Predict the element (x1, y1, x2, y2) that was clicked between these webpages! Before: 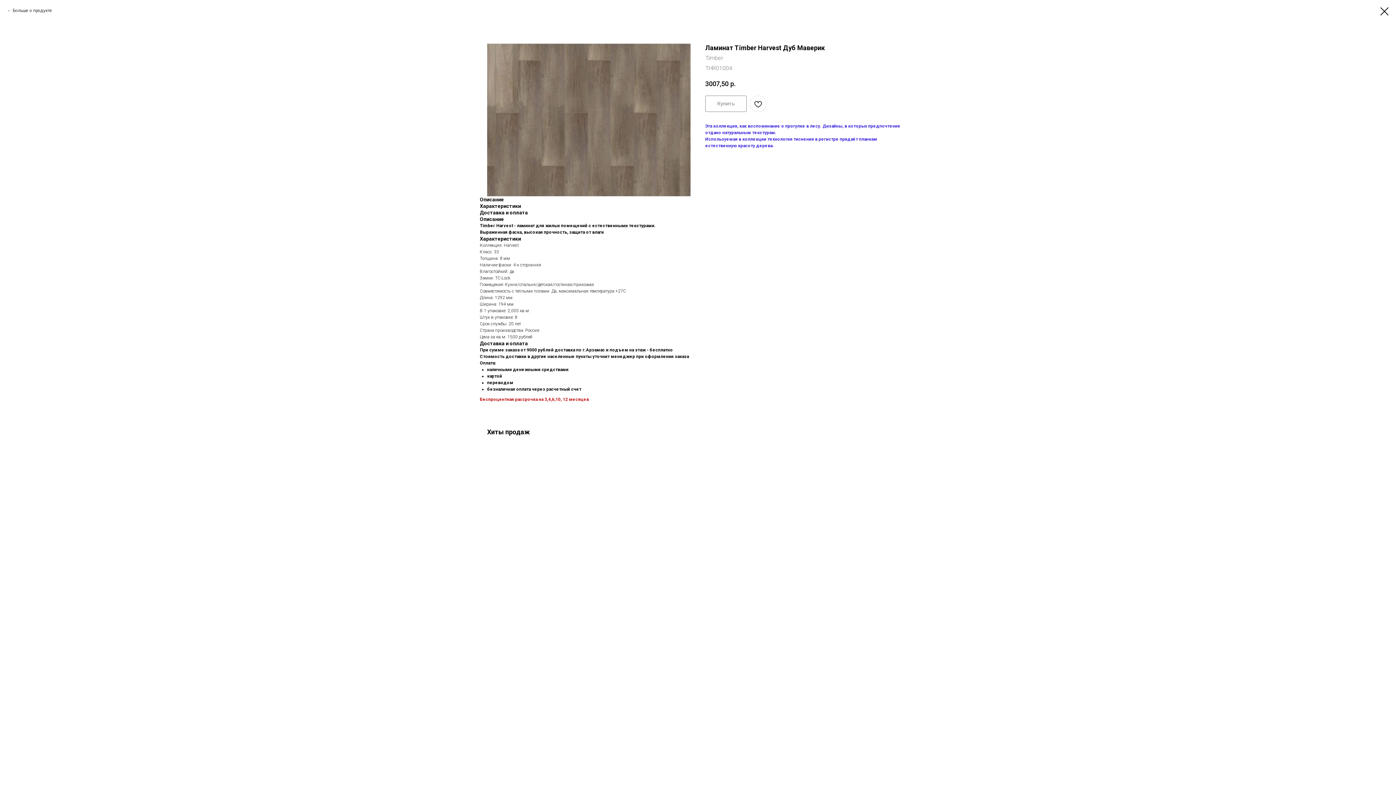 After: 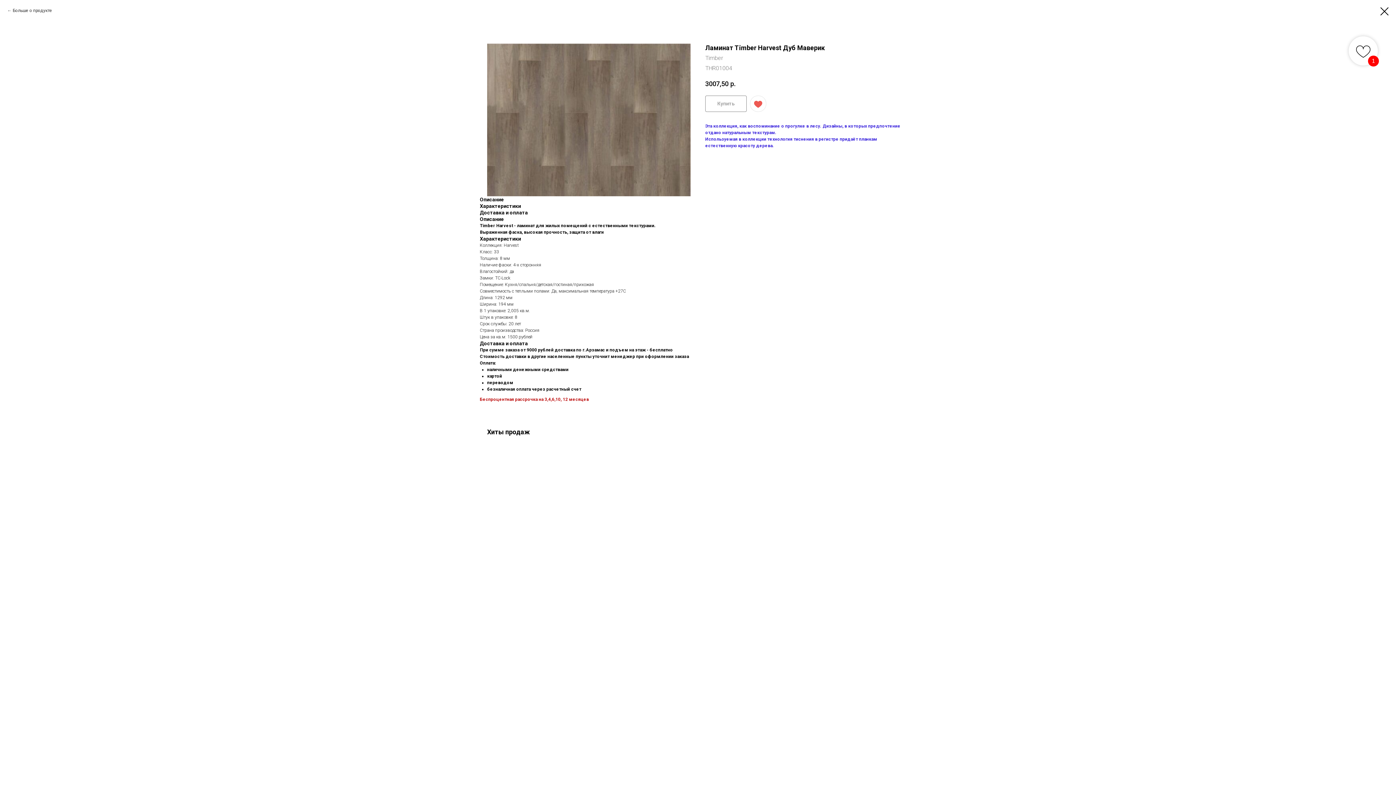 Action: bbox: (750, 95, 766, 112)